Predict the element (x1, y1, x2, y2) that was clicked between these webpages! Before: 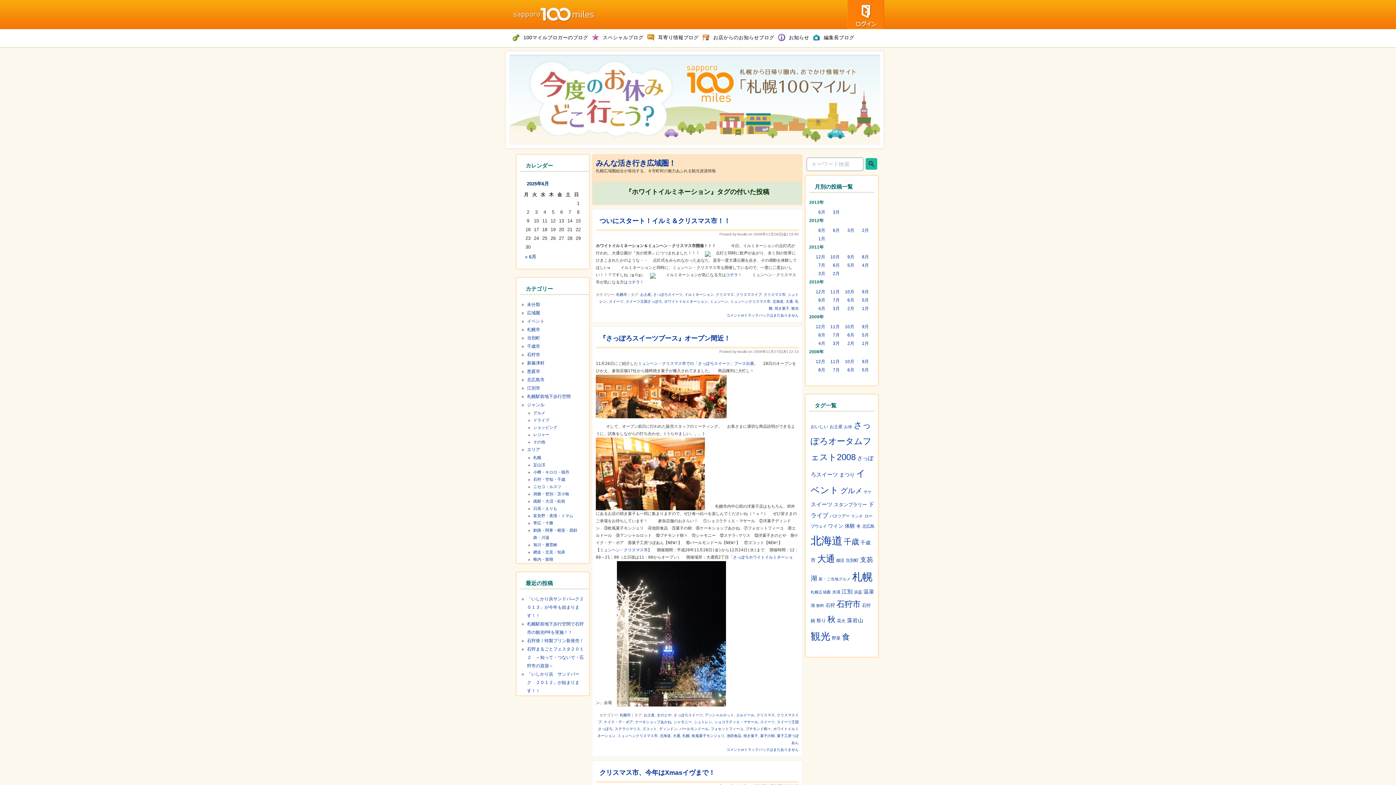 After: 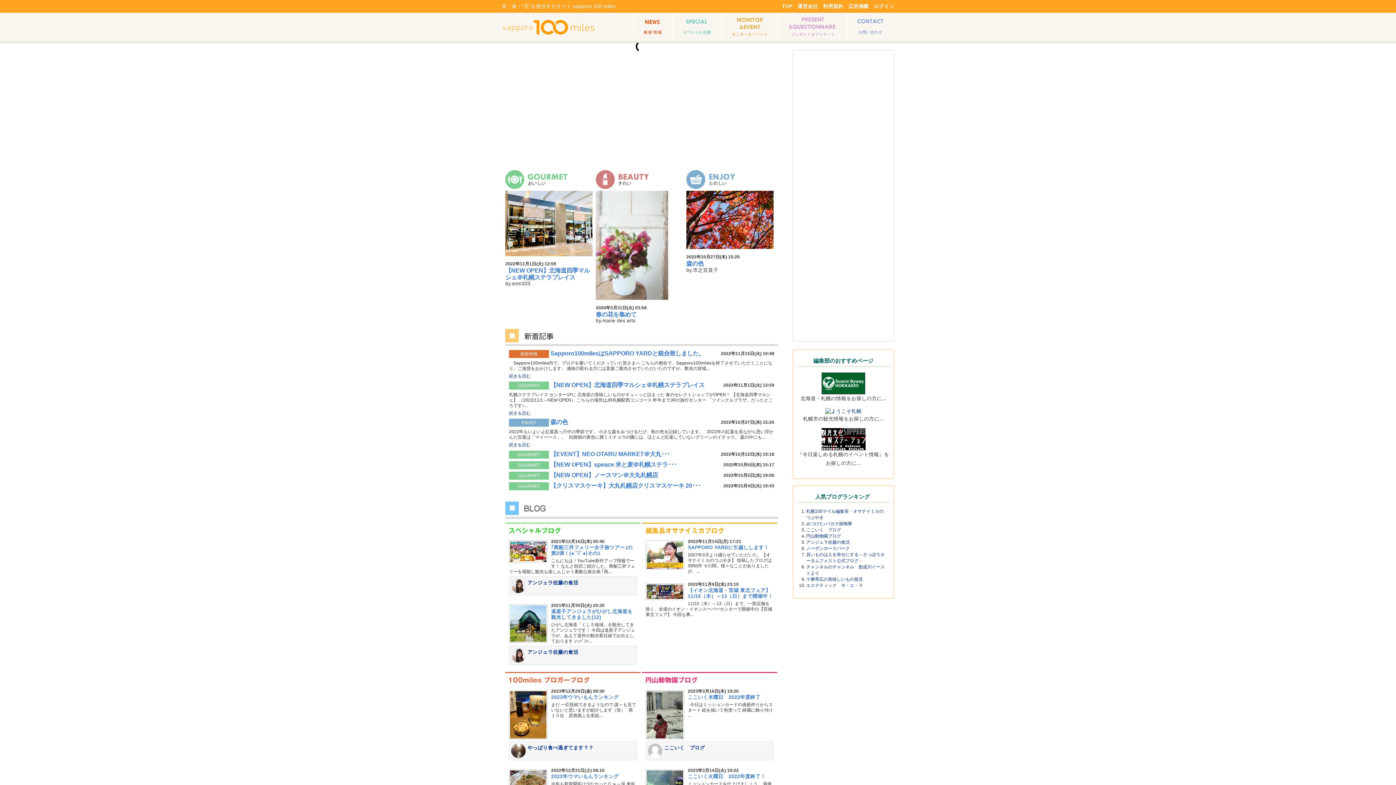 Action: bbox: (512, 21, 601, 27)